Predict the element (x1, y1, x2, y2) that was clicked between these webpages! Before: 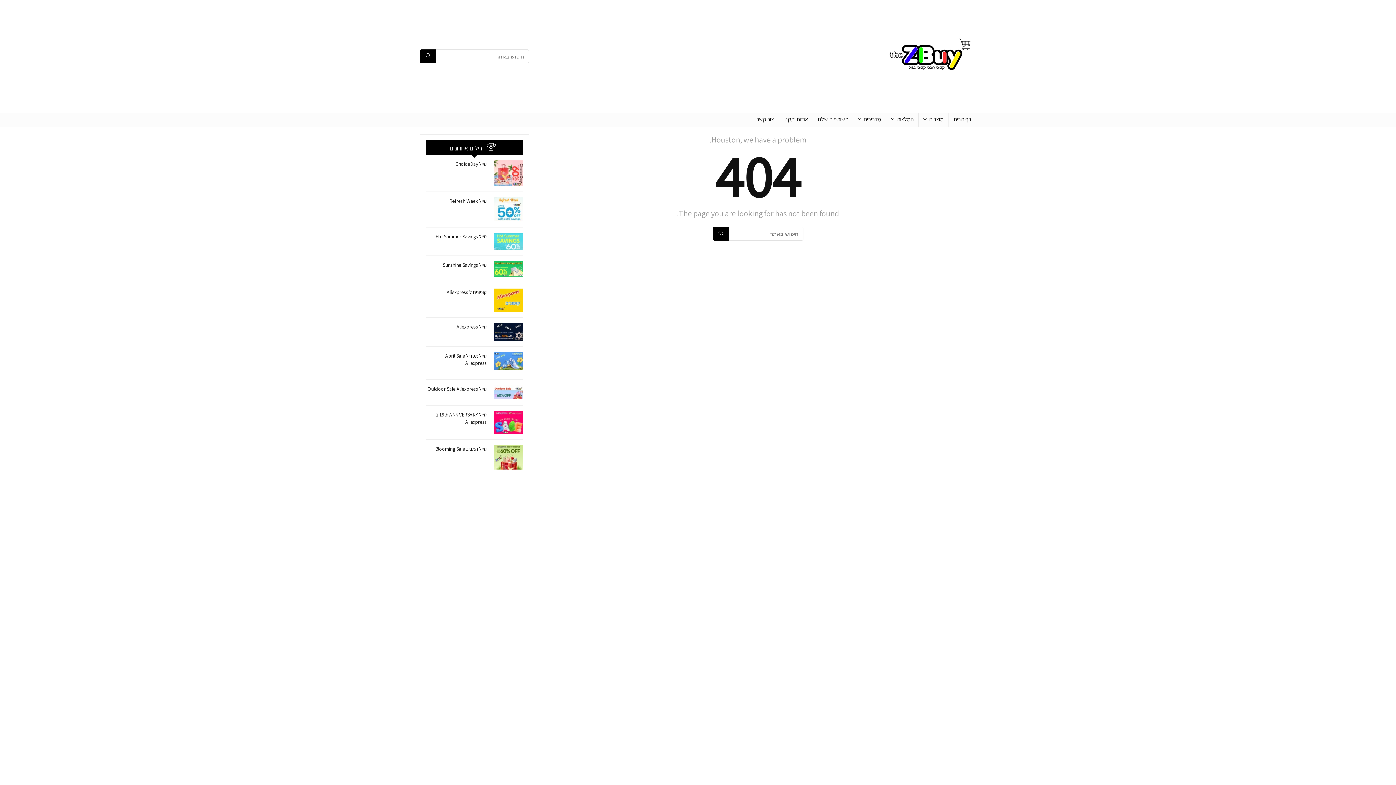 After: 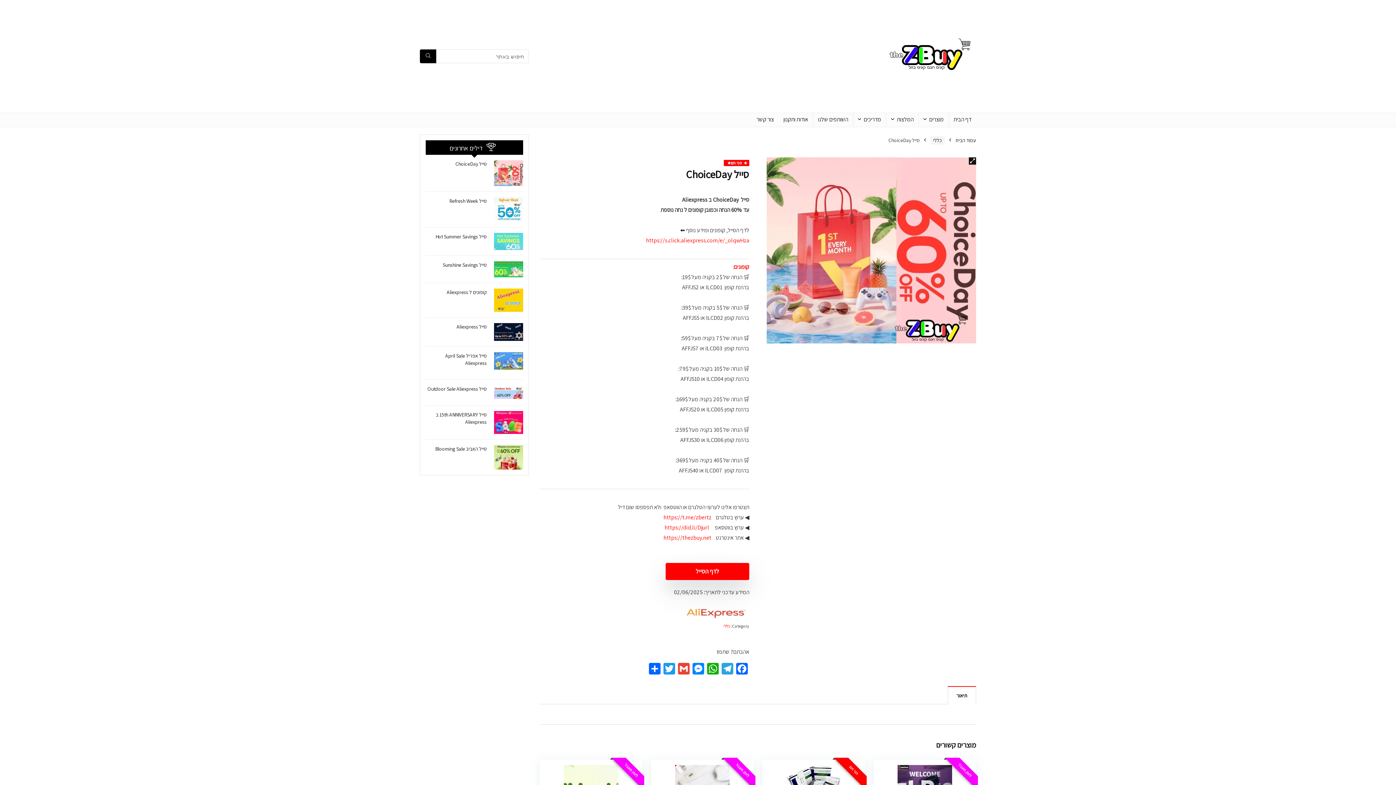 Action: bbox: (494, 160, 523, 167)